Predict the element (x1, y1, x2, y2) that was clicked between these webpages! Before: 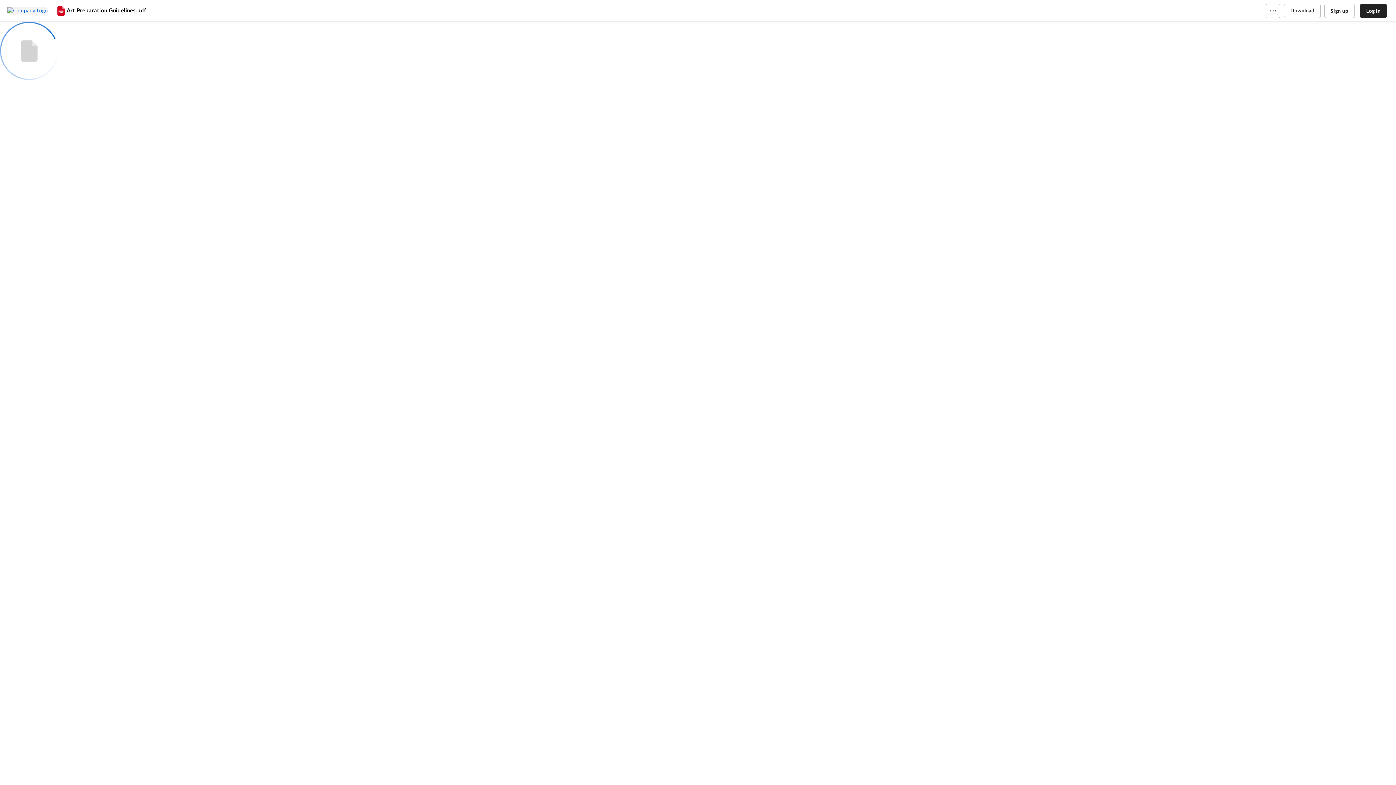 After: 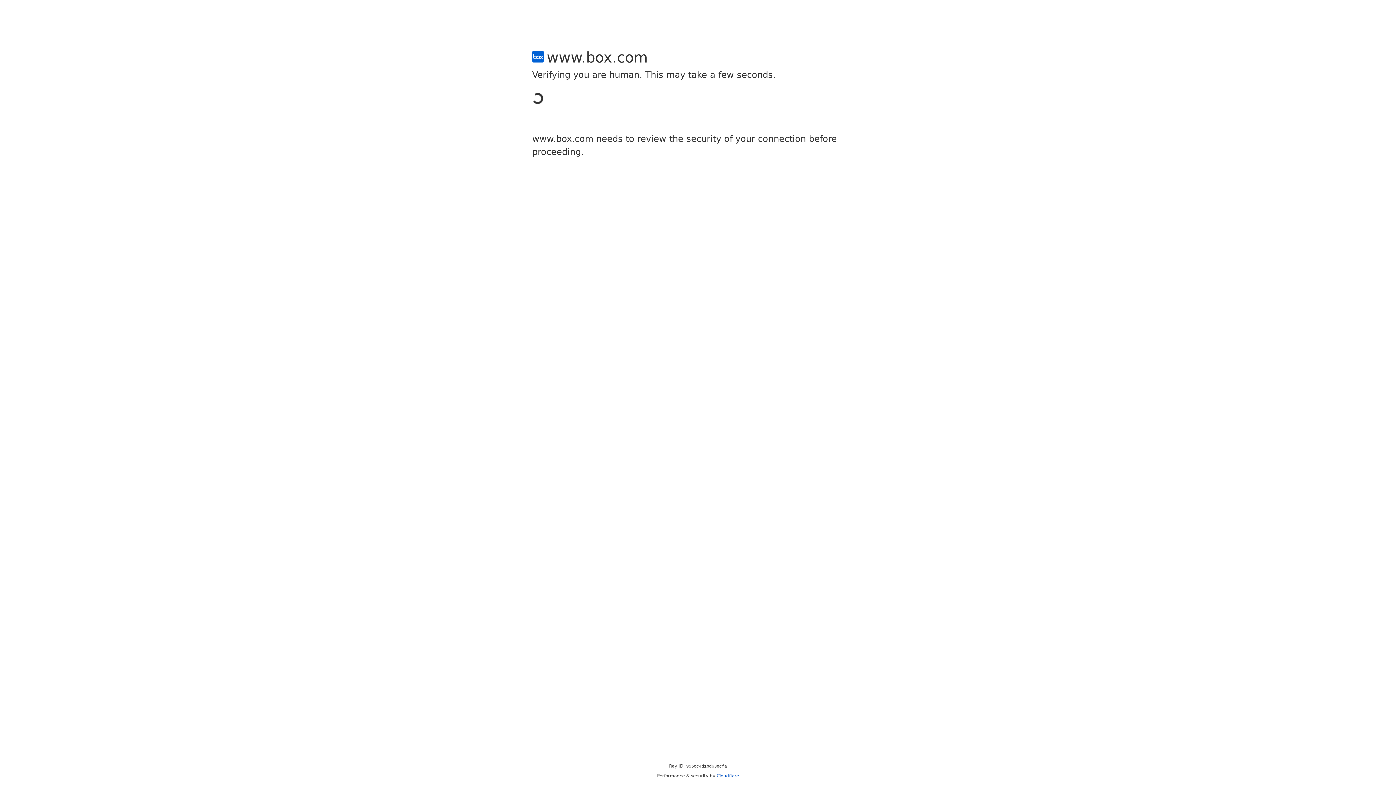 Action: bbox: (1324, 3, 1354, 18) label: Sign up